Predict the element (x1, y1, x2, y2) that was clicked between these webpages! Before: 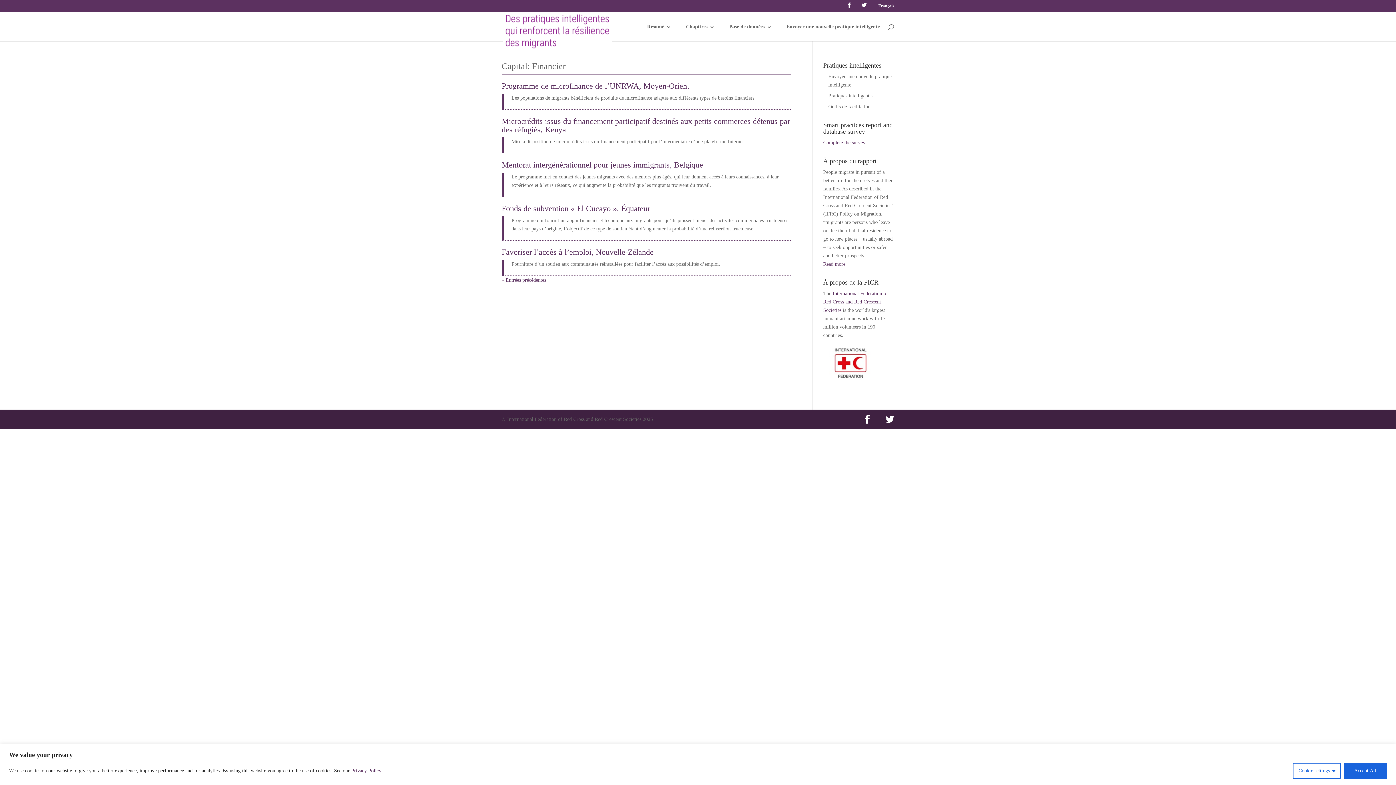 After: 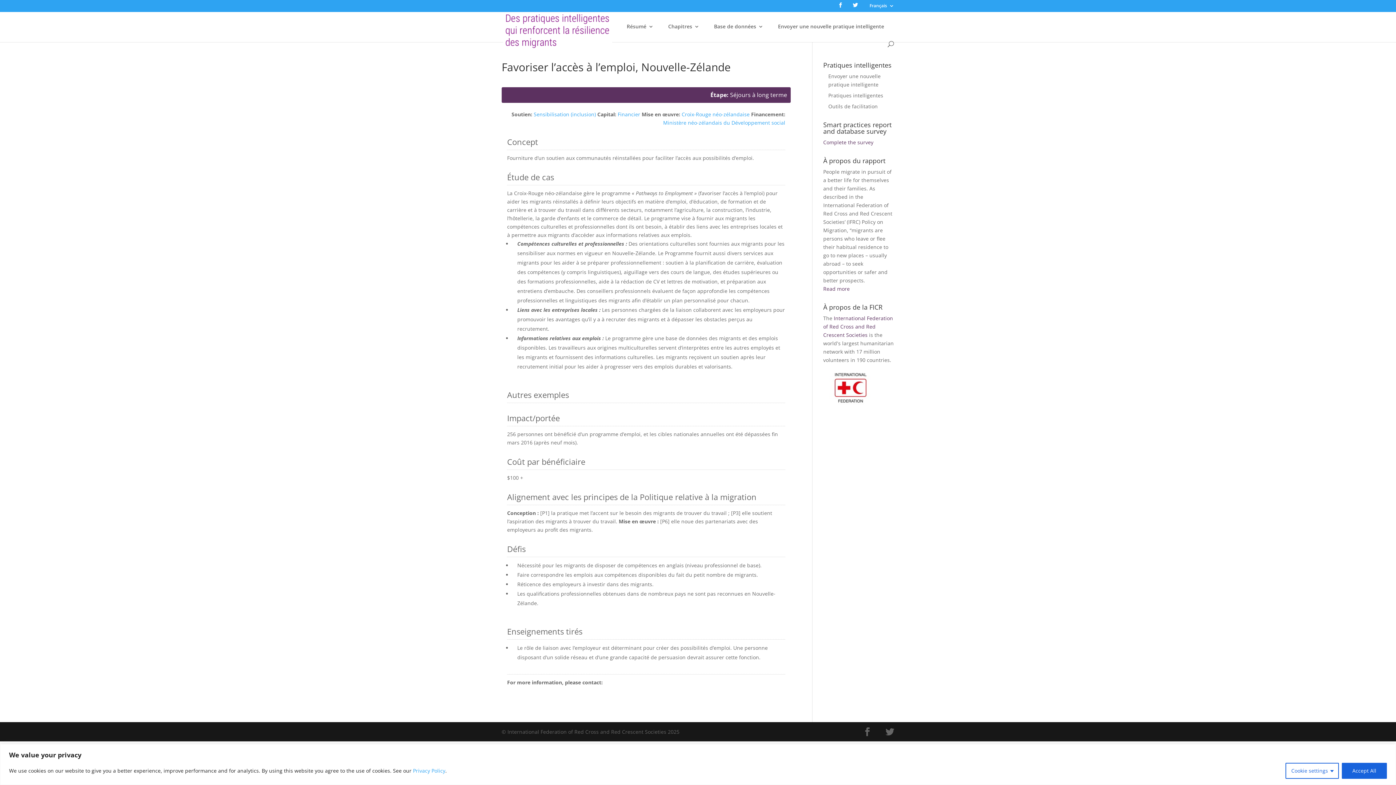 Action: bbox: (501, 247, 653, 256) label: Favoriser l’accès à l’emploi, Nouvelle-Zélande